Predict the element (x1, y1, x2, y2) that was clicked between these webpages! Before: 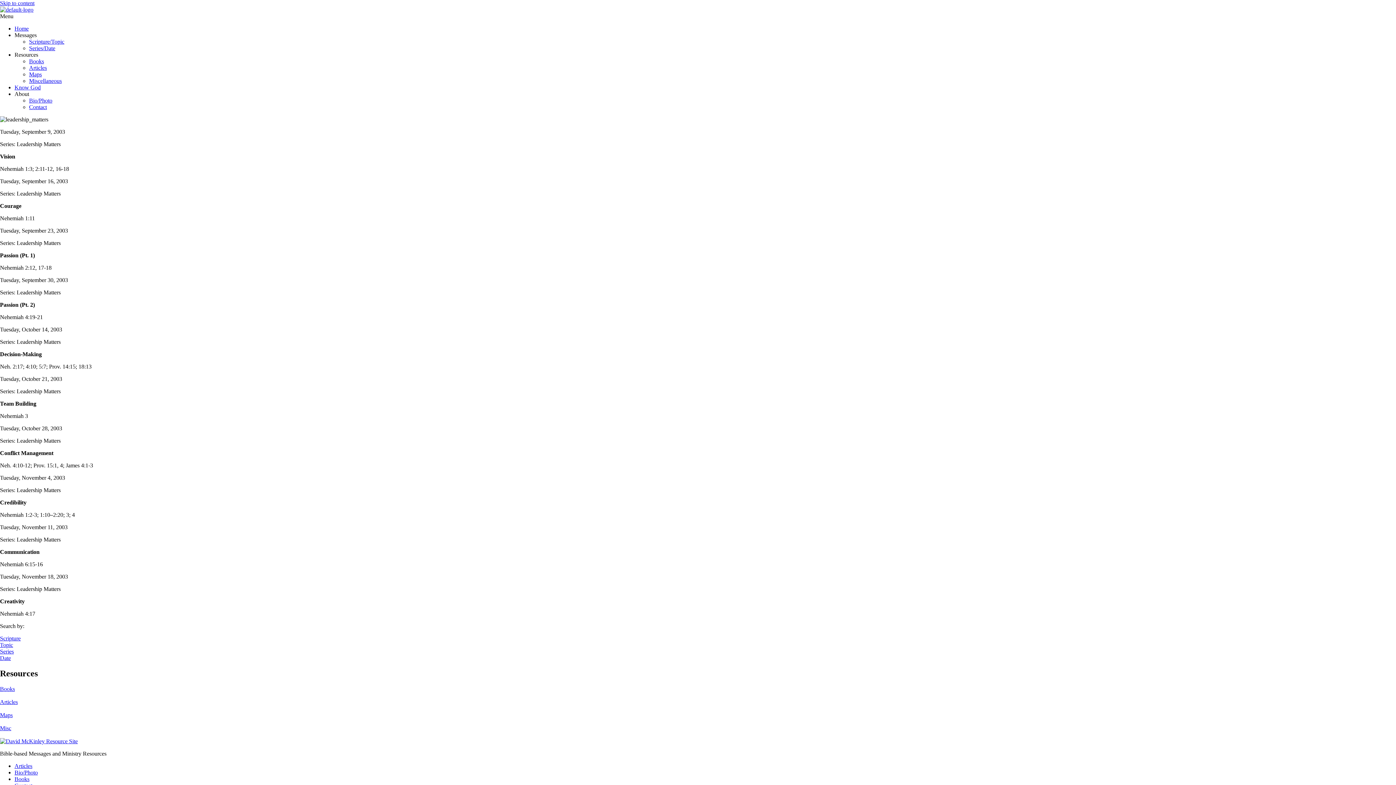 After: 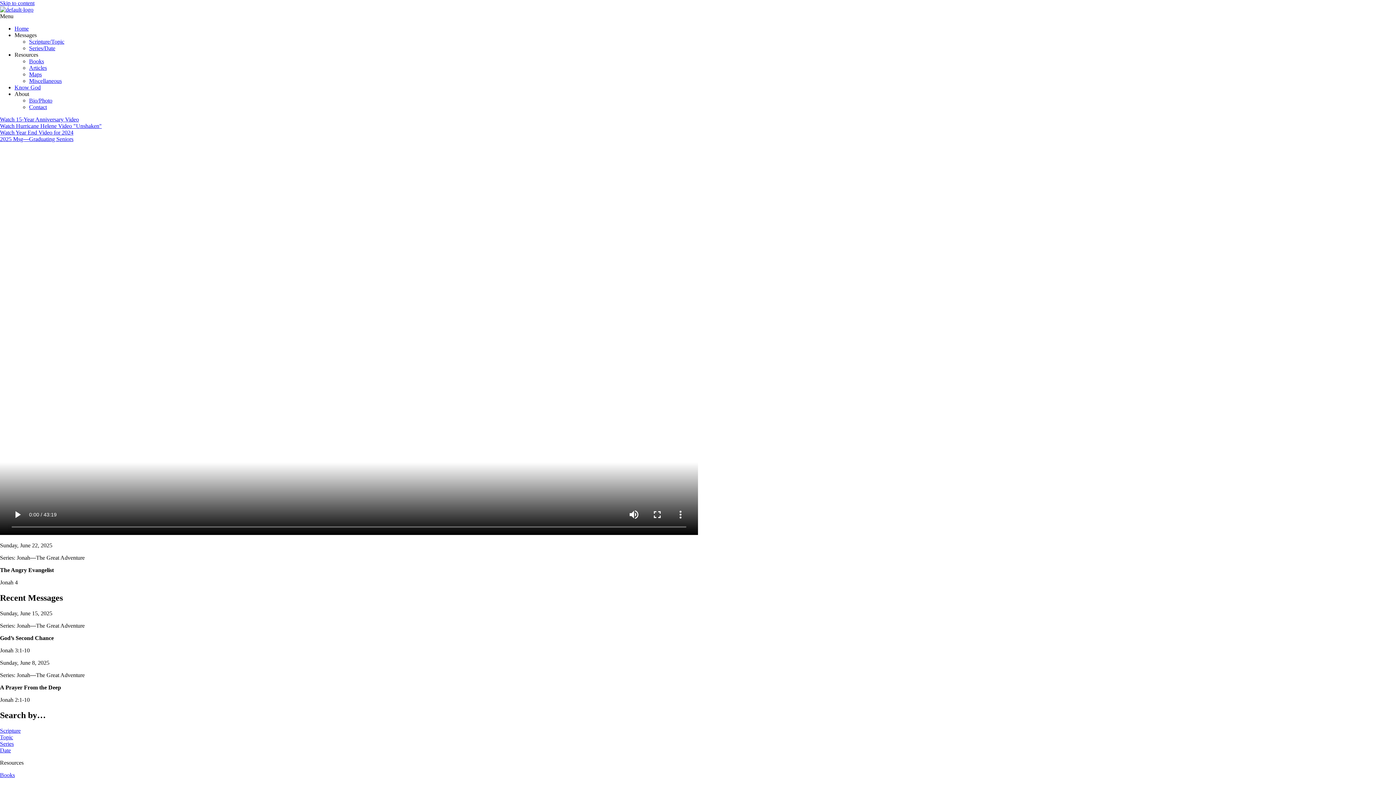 Action: bbox: (0, 6, 1396, 13)